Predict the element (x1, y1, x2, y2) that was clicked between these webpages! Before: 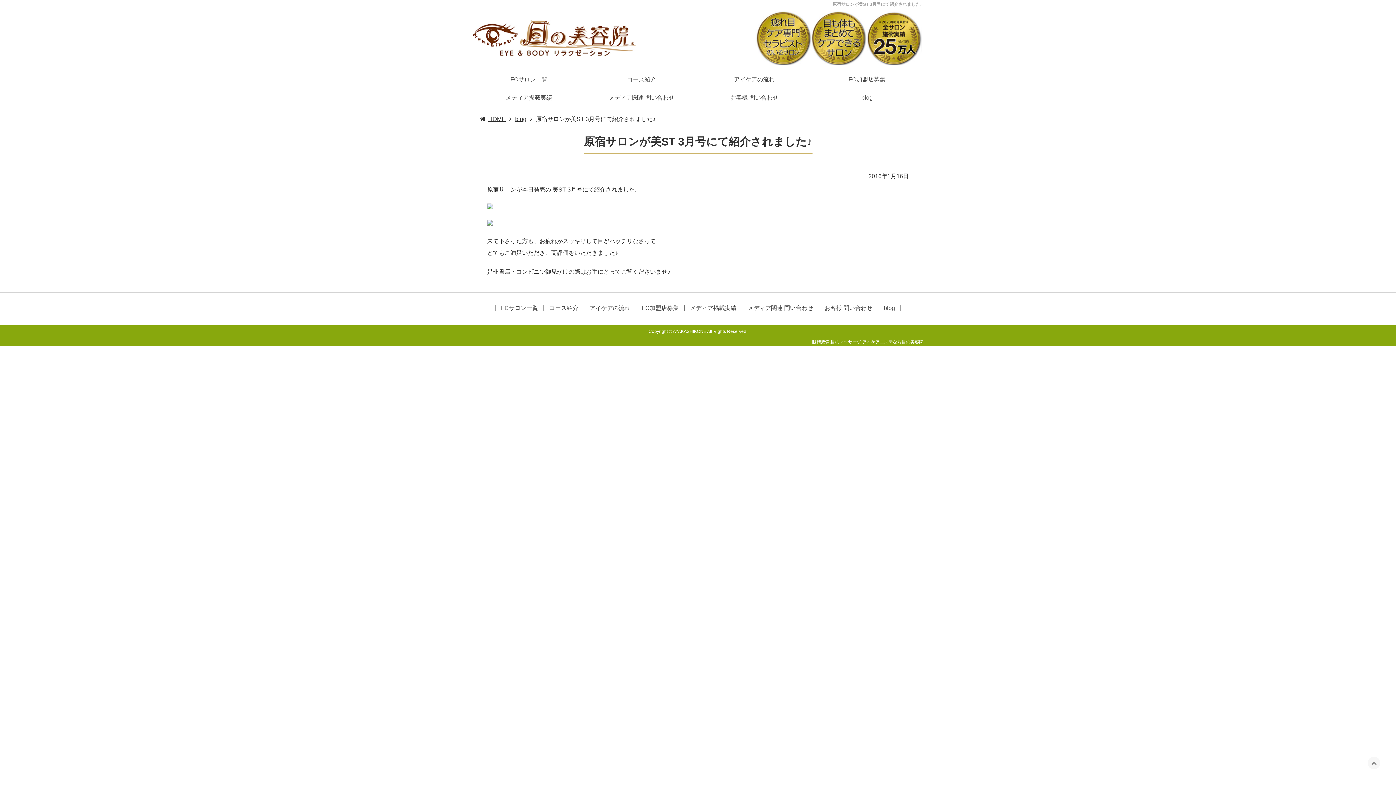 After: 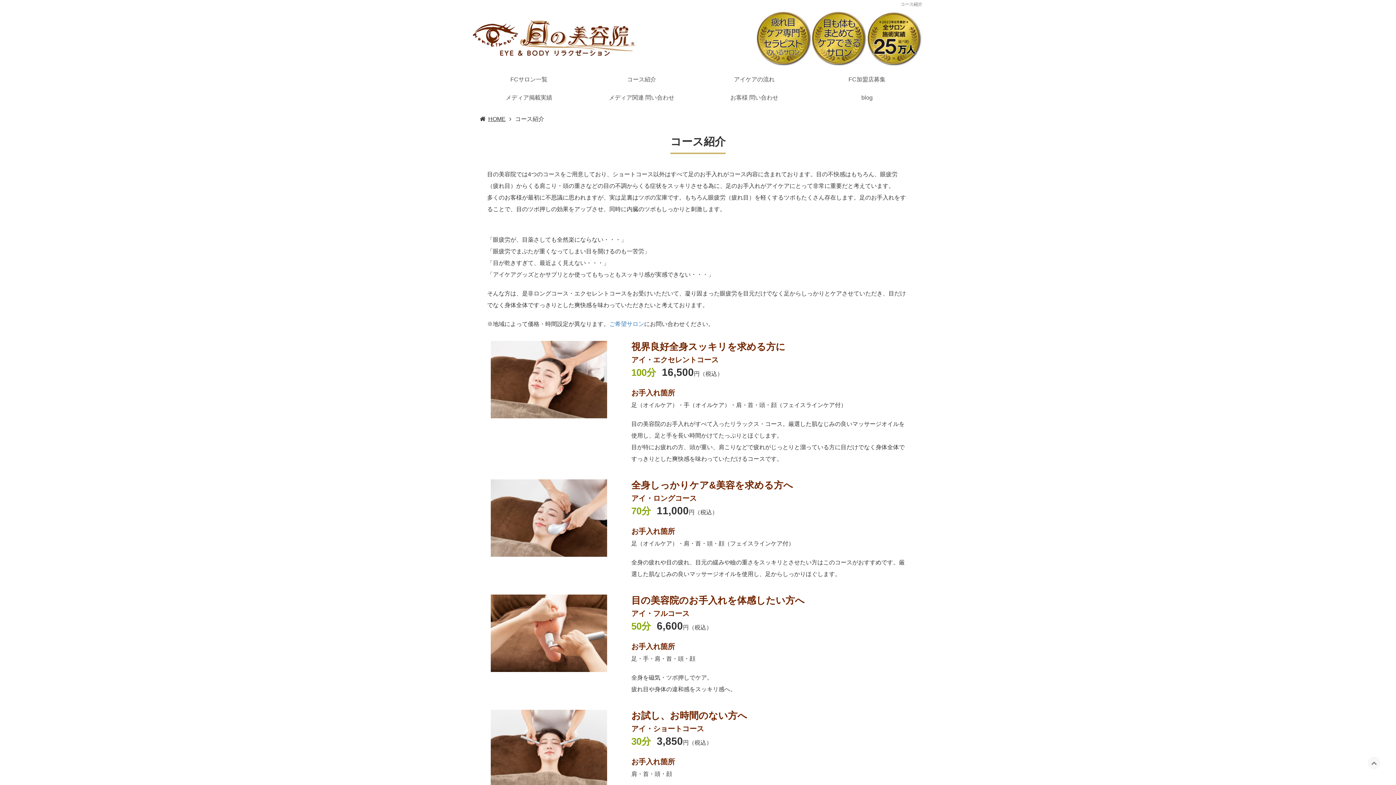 Action: label: コース紹介 bbox: (544, 305, 584, 311)